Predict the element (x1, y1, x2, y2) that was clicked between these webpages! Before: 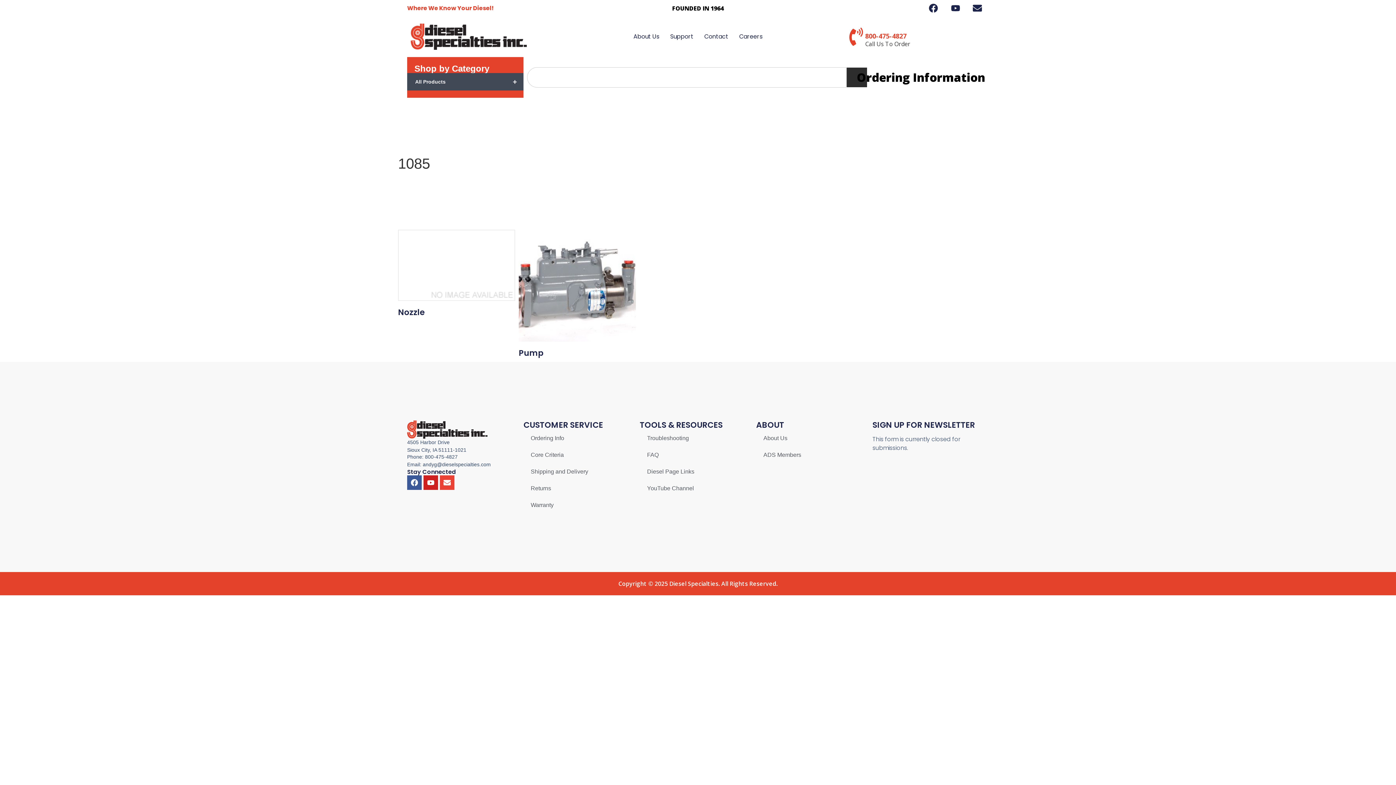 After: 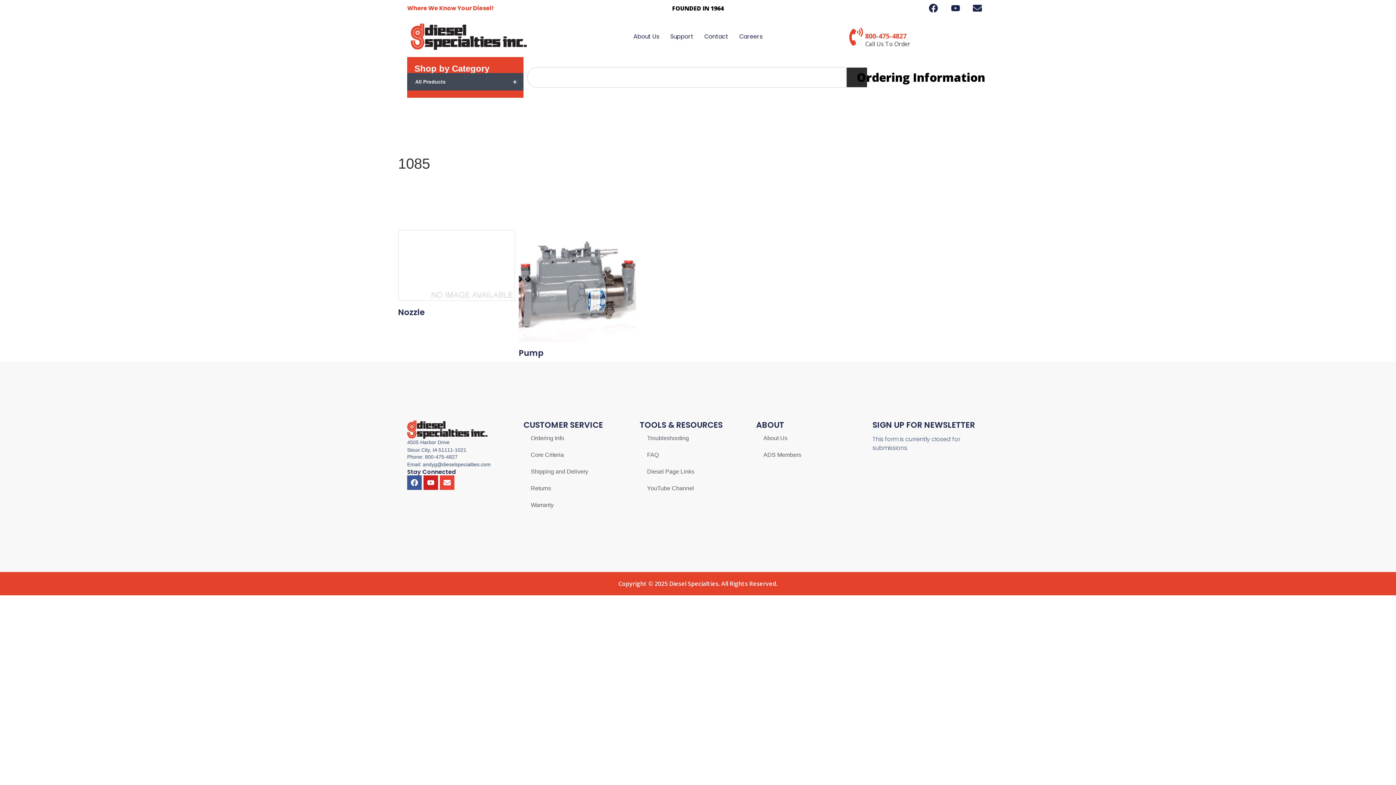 Action: label: Email: andyg@dieselspecialties.com bbox: (407, 461, 523, 468)